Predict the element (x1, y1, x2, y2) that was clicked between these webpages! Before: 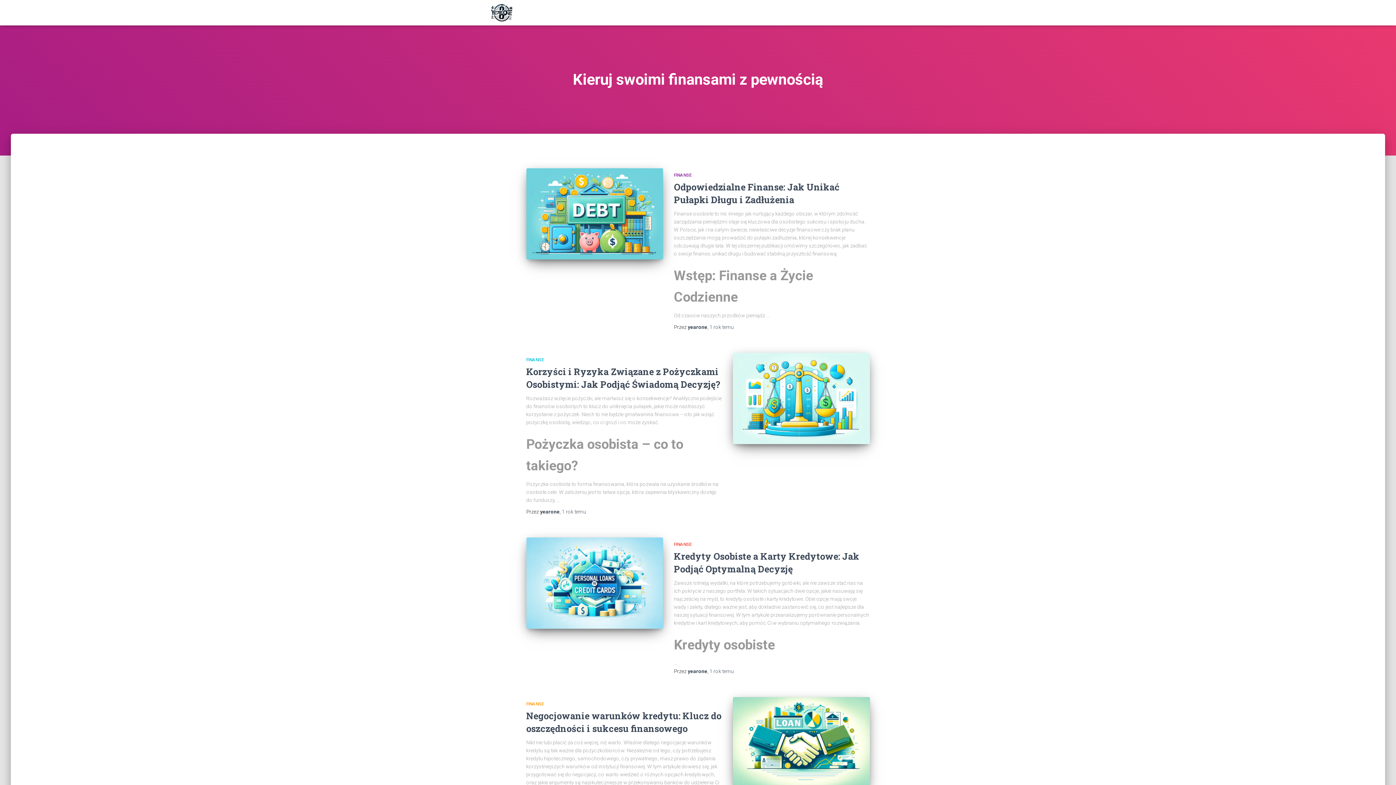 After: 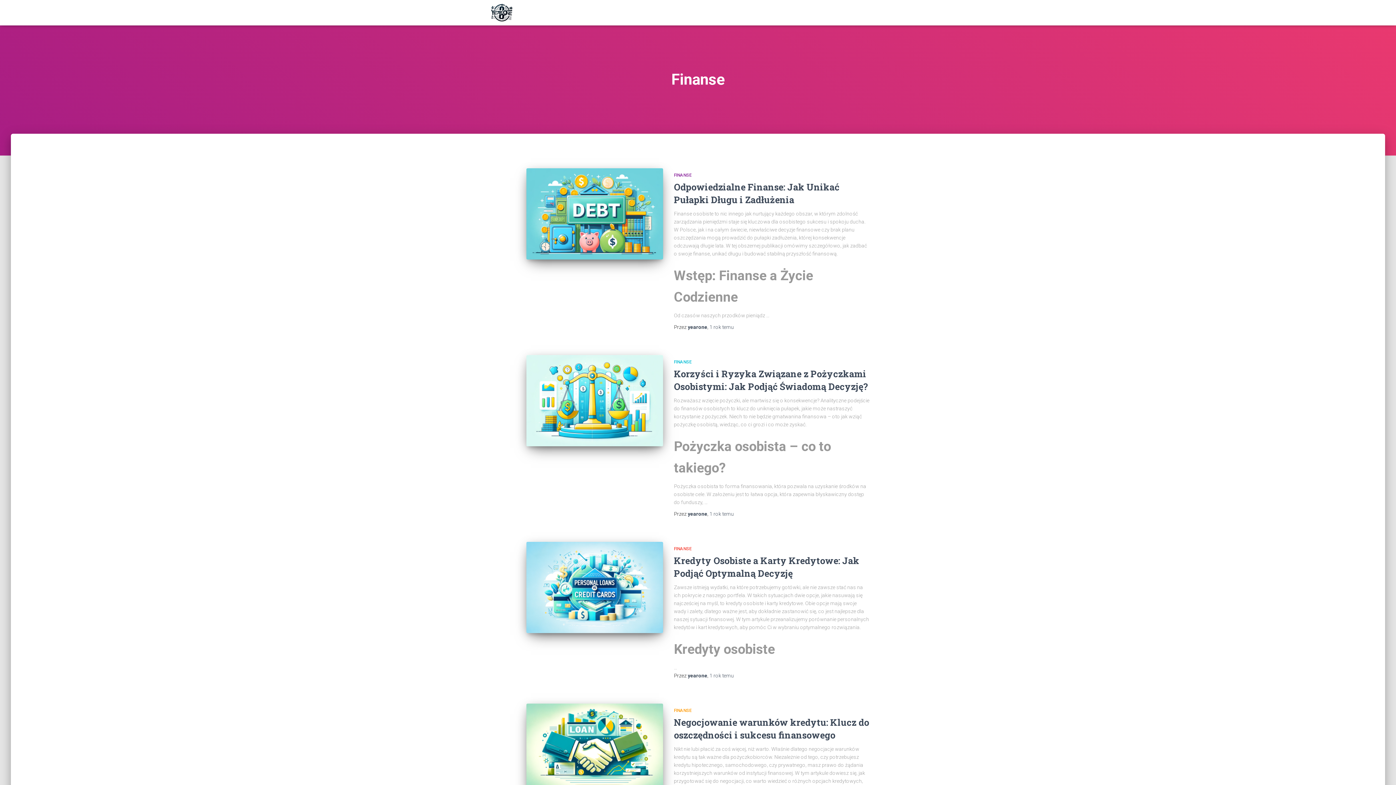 Action: bbox: (674, 542, 691, 547) label: FINANSE